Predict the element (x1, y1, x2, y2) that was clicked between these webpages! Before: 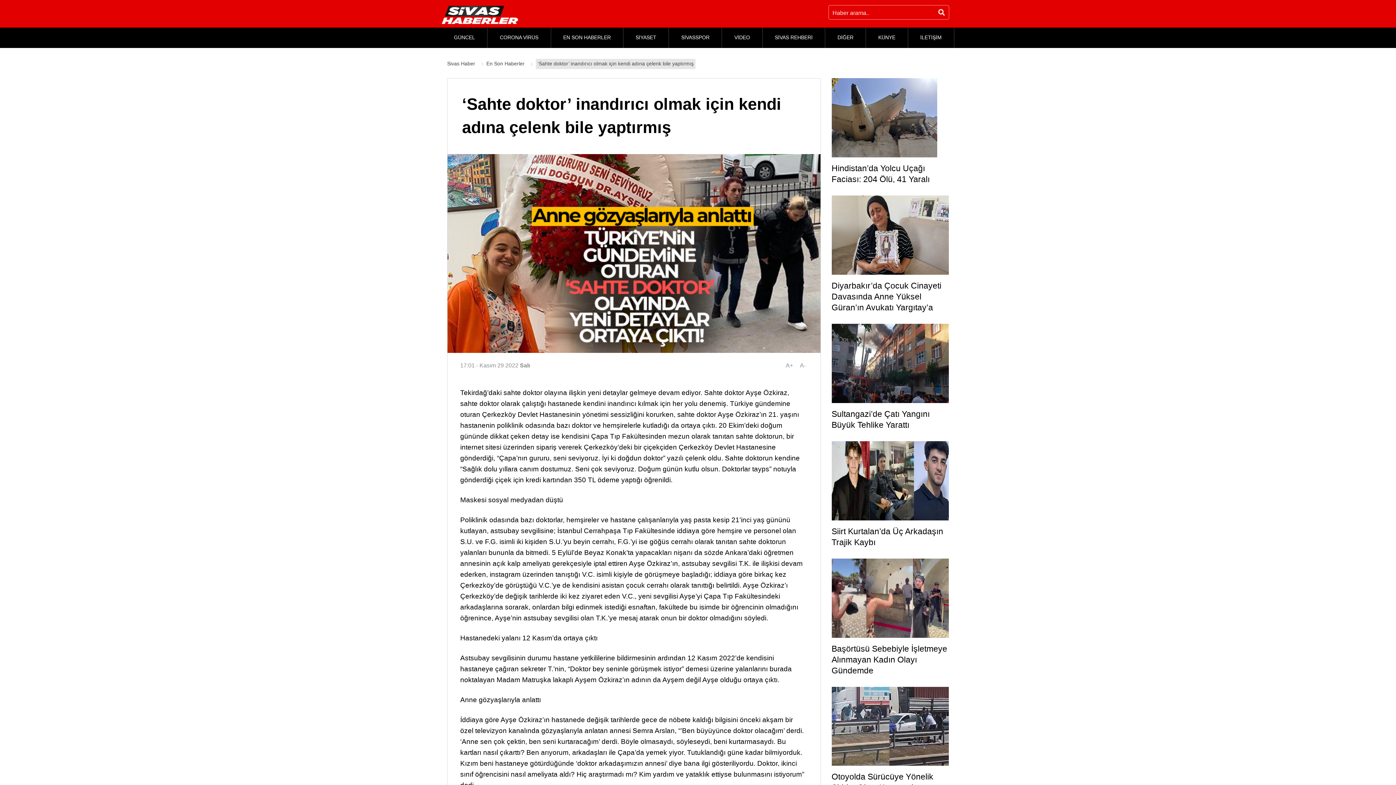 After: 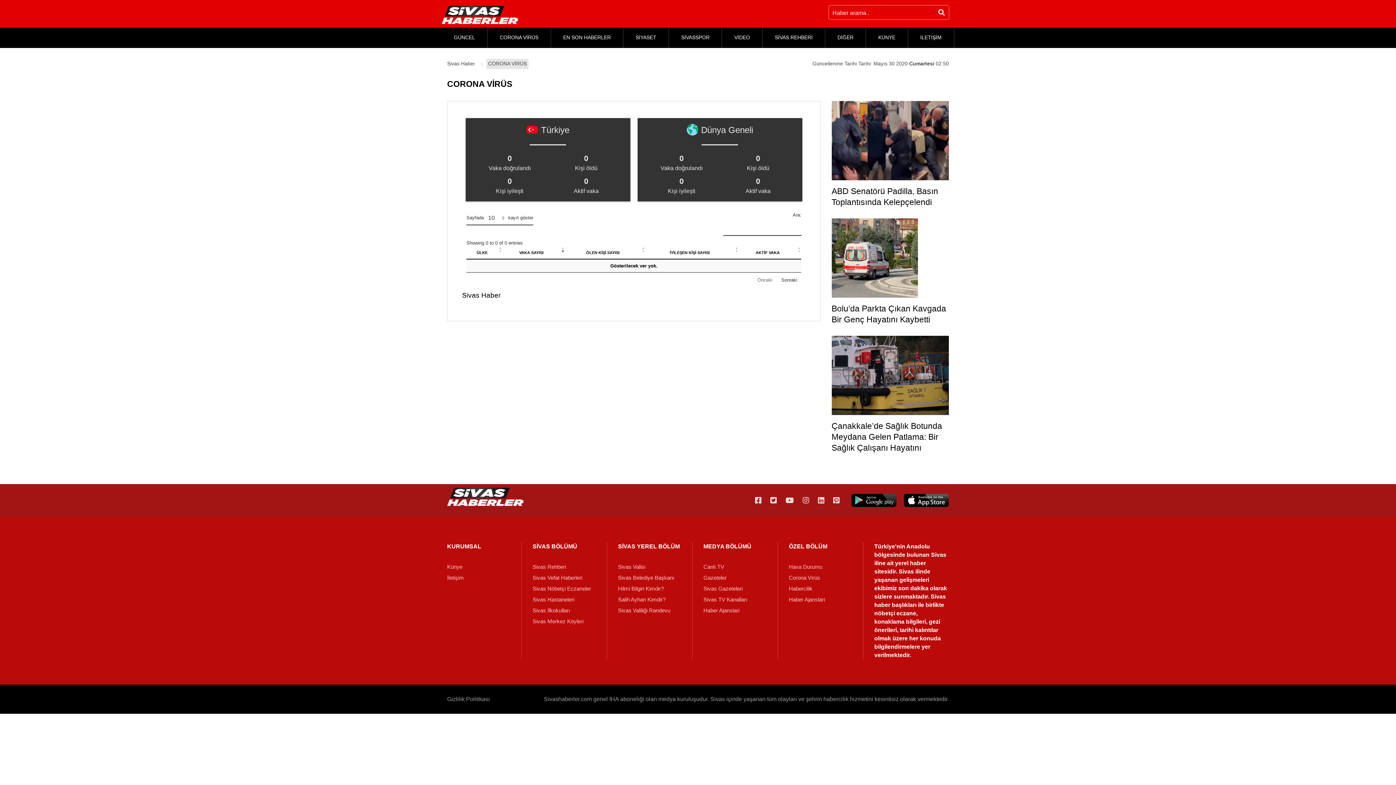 Action: bbox: (487, 27, 550, 48) label: CORONA VİRÜS